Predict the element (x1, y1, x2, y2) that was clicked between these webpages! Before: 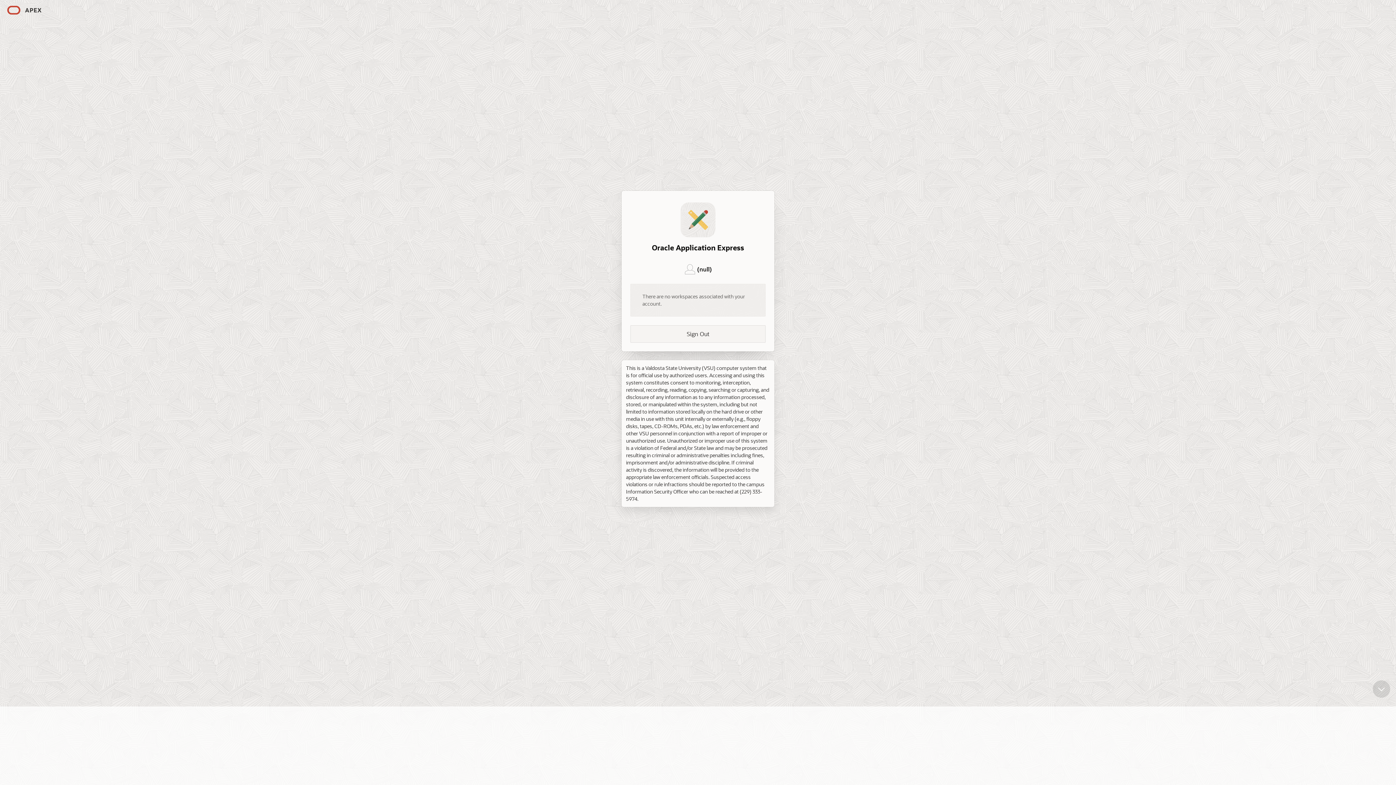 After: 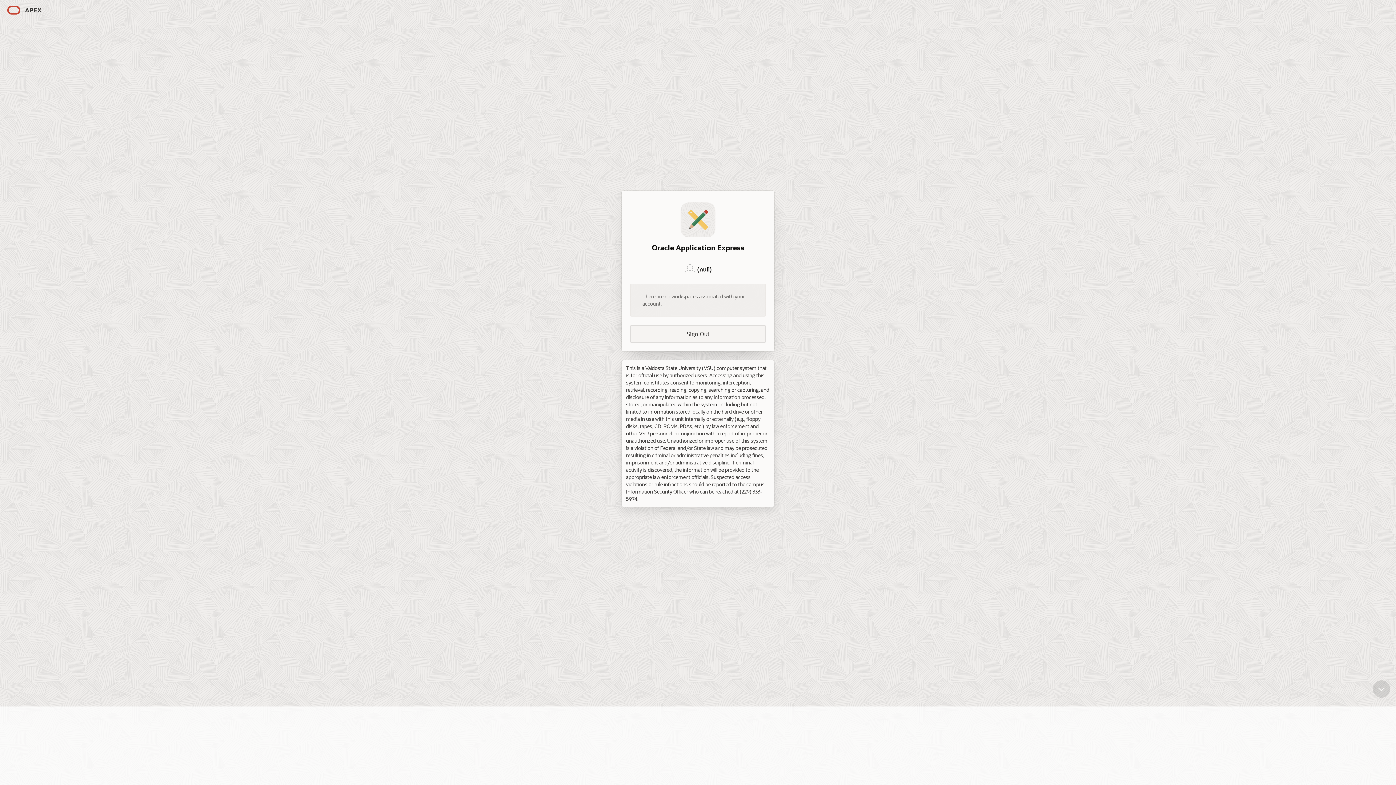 Action: bbox: (2, 2, 45, 18)